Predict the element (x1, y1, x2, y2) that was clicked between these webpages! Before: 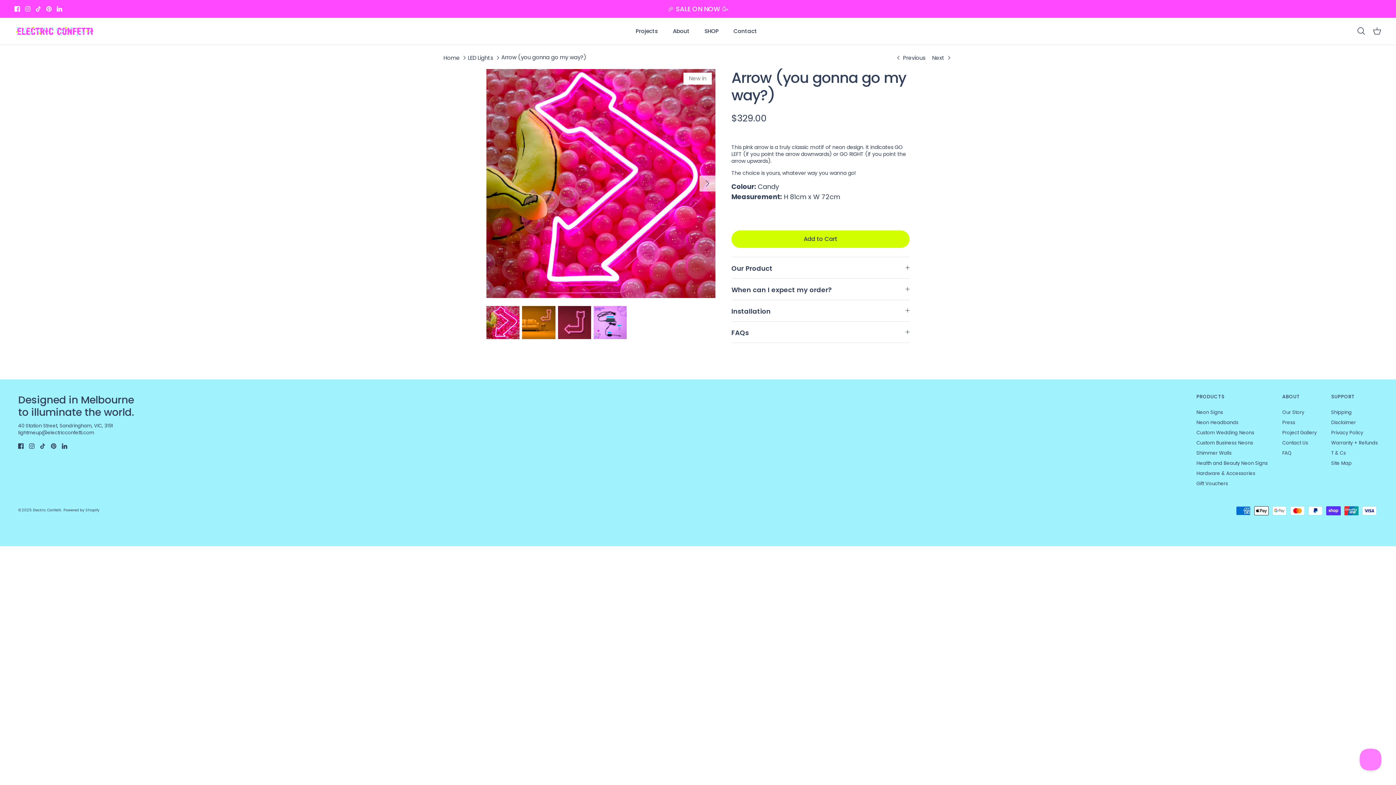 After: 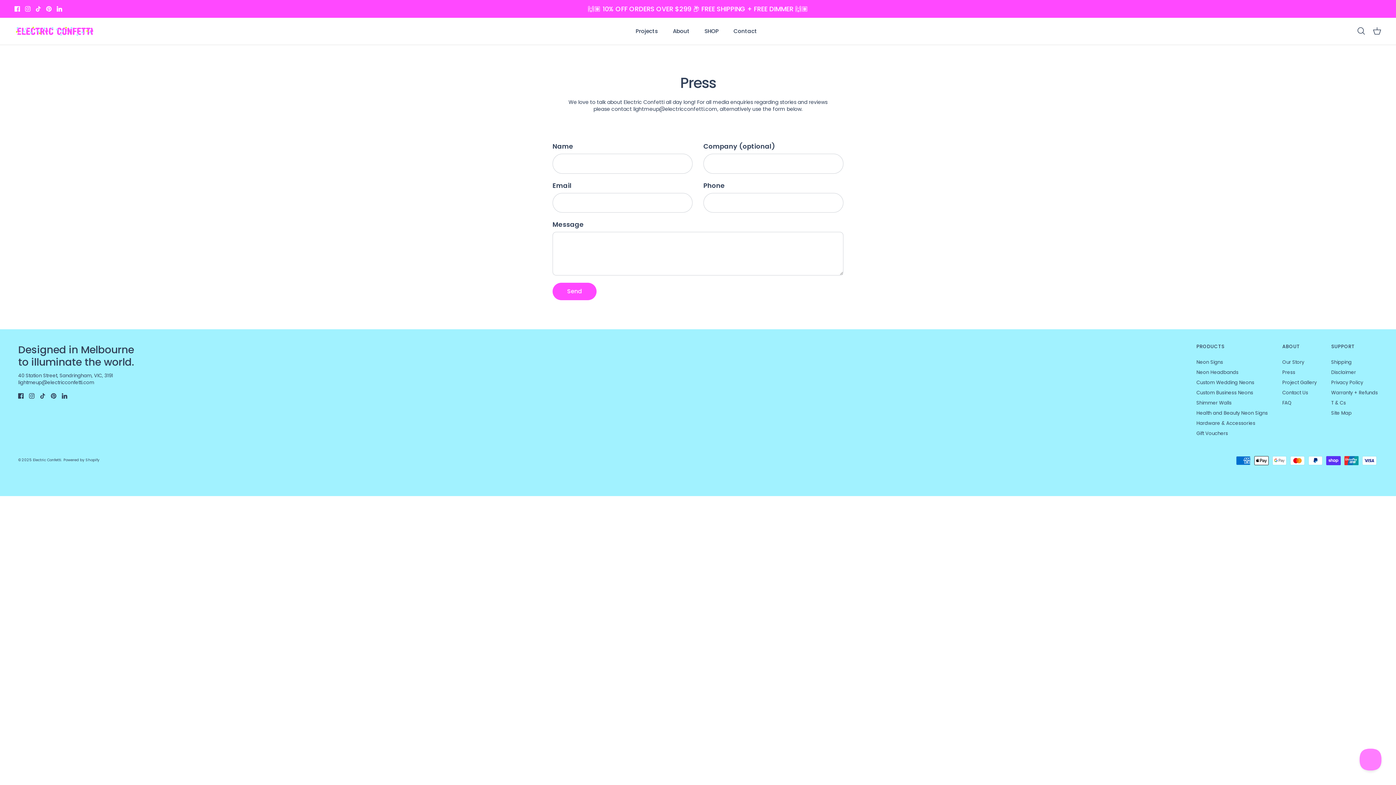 Action: bbox: (1282, 419, 1295, 426) label: Press